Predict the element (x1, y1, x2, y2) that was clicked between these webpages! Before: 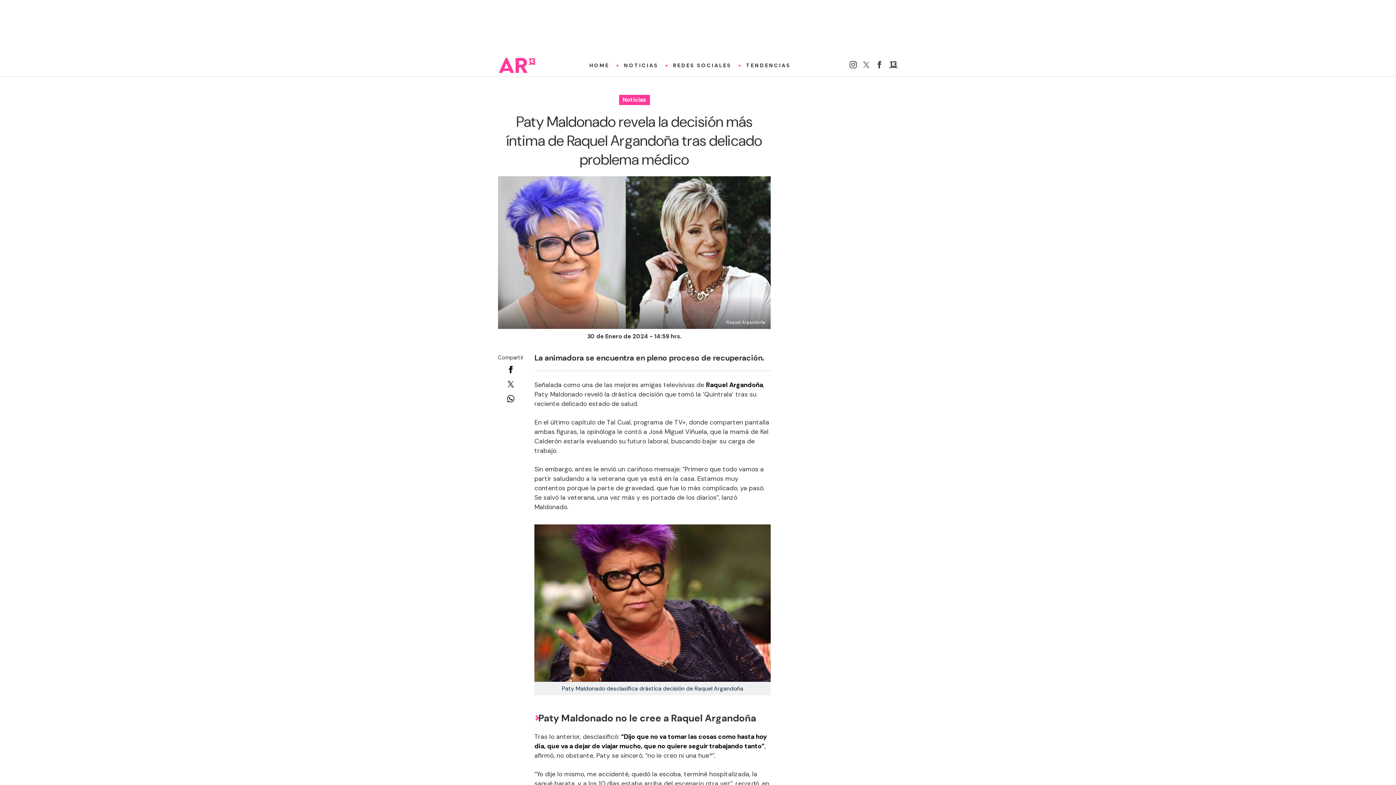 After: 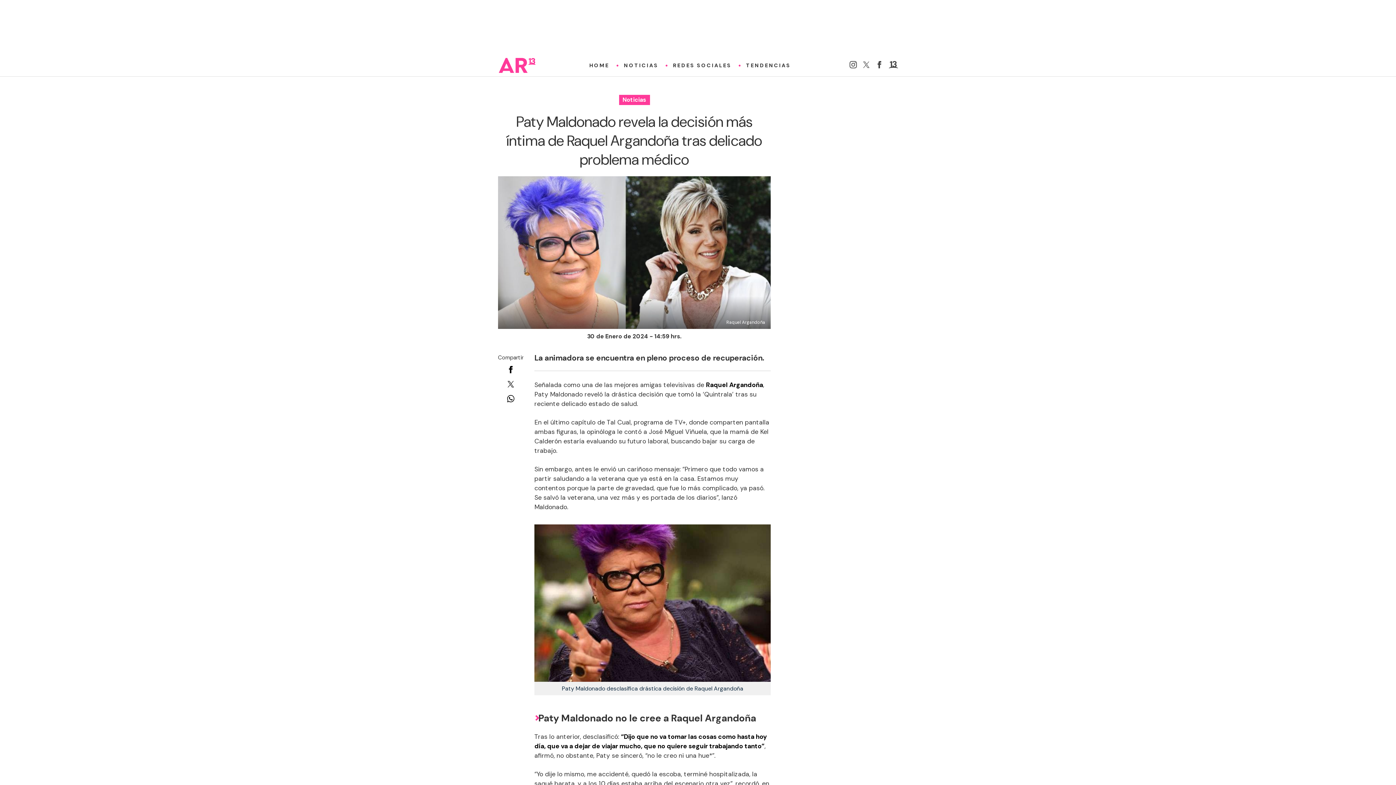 Action: bbox: (849, 62, 857, 70)